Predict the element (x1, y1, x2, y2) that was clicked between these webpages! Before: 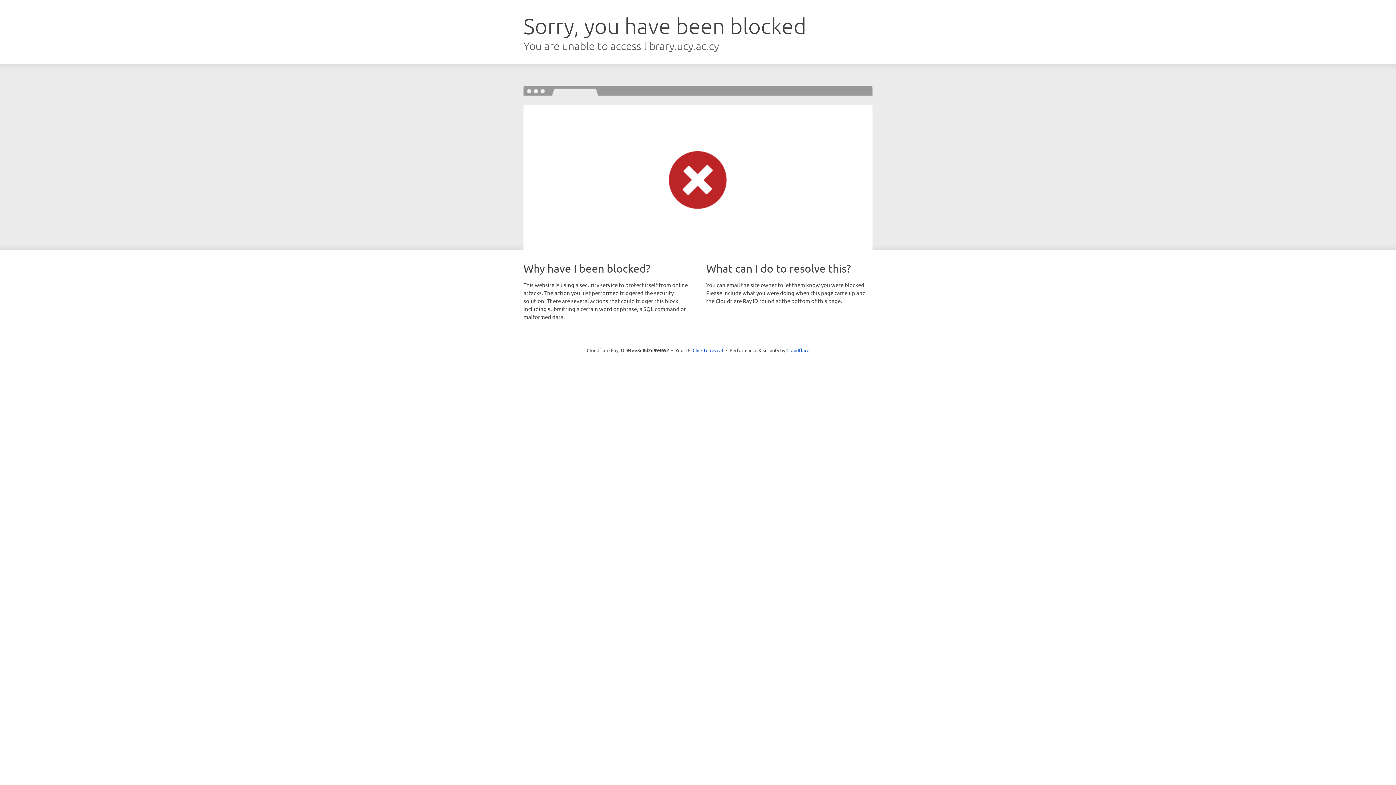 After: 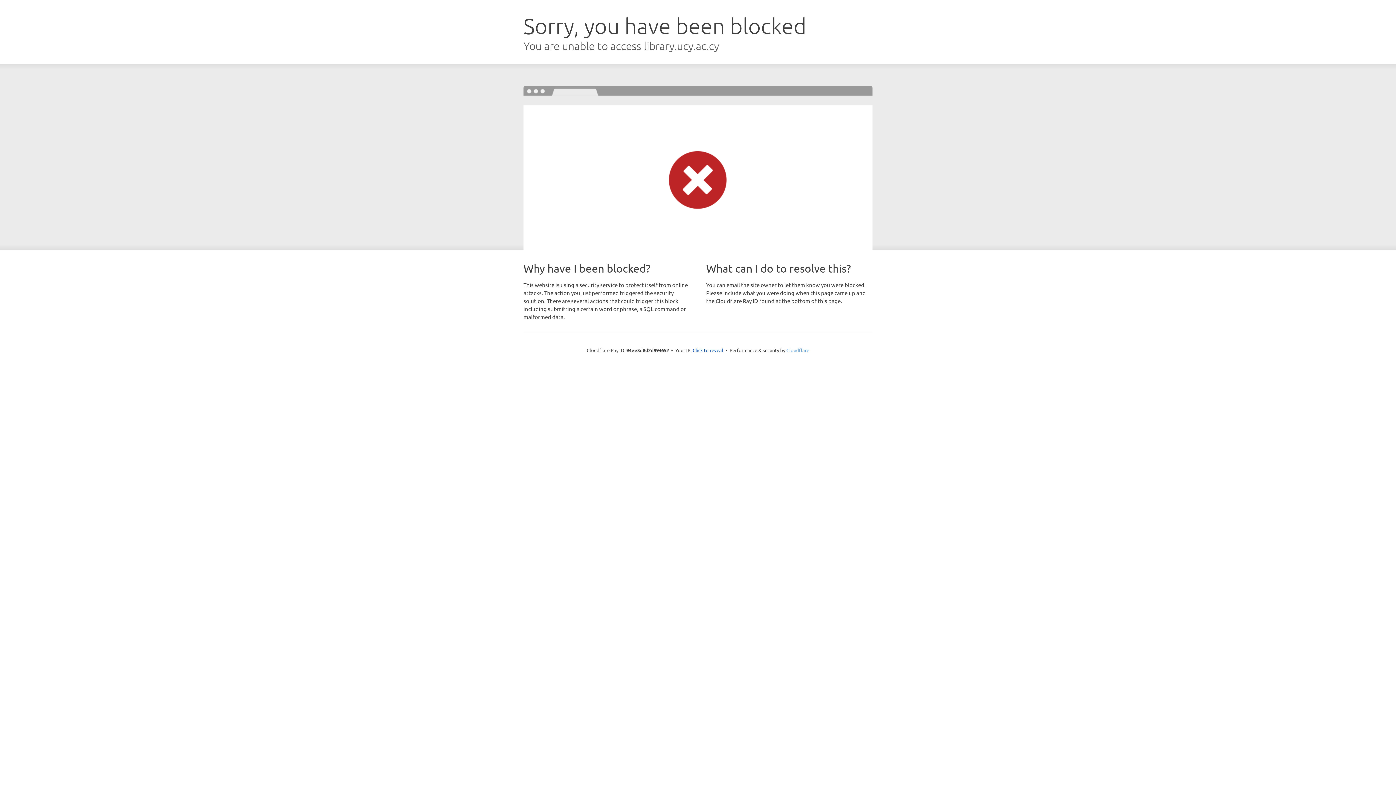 Action: label: Cloudflare bbox: (786, 347, 809, 353)